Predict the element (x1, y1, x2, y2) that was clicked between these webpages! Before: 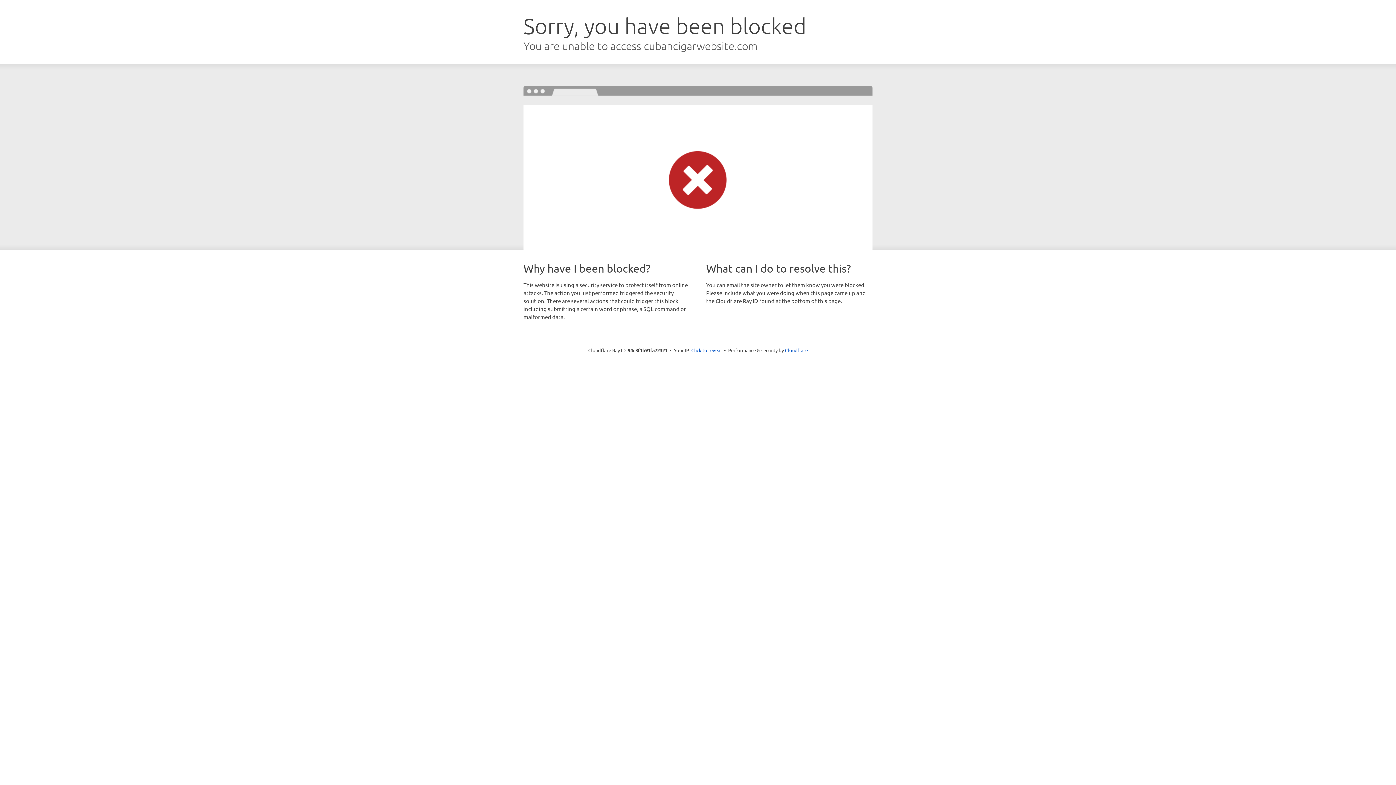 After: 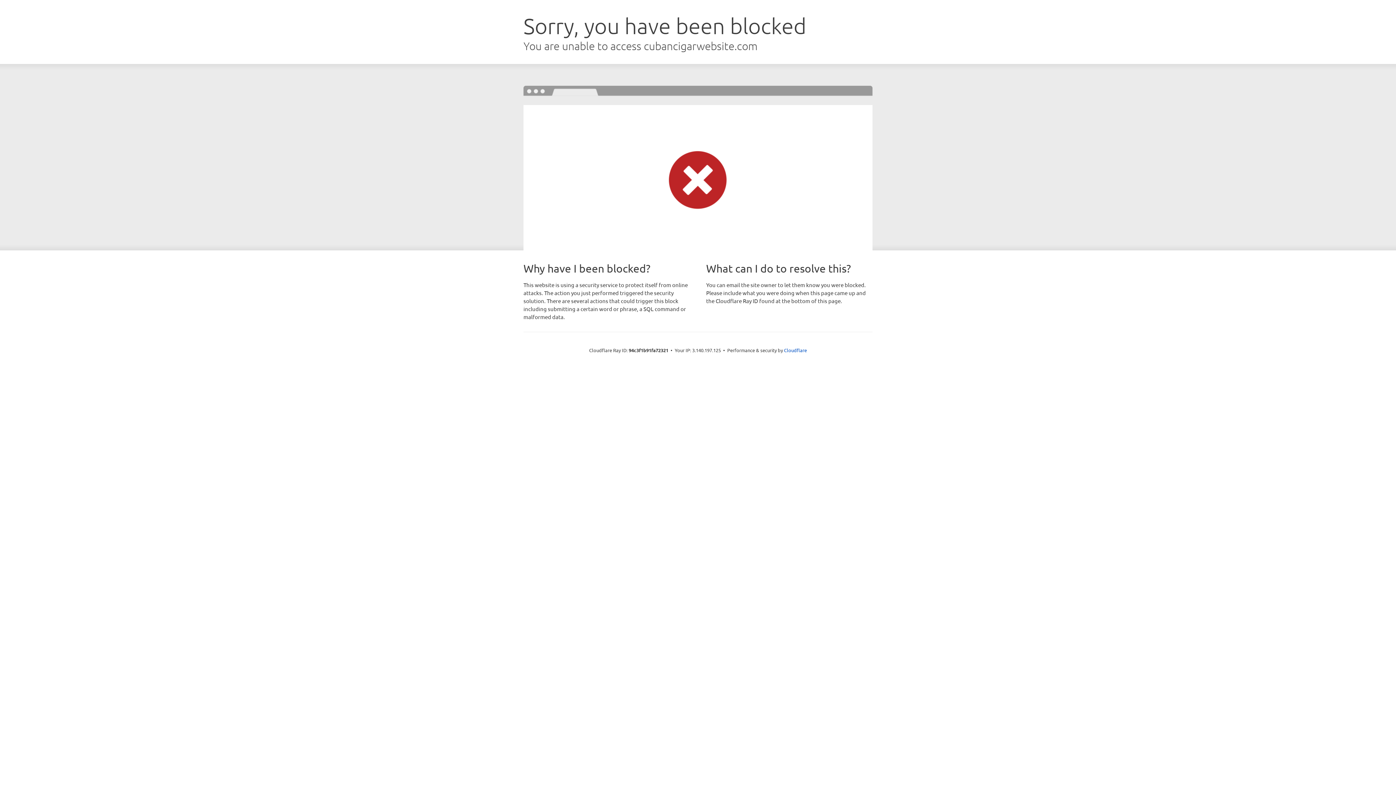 Action: label: Click to reveal bbox: (691, 346, 722, 353)